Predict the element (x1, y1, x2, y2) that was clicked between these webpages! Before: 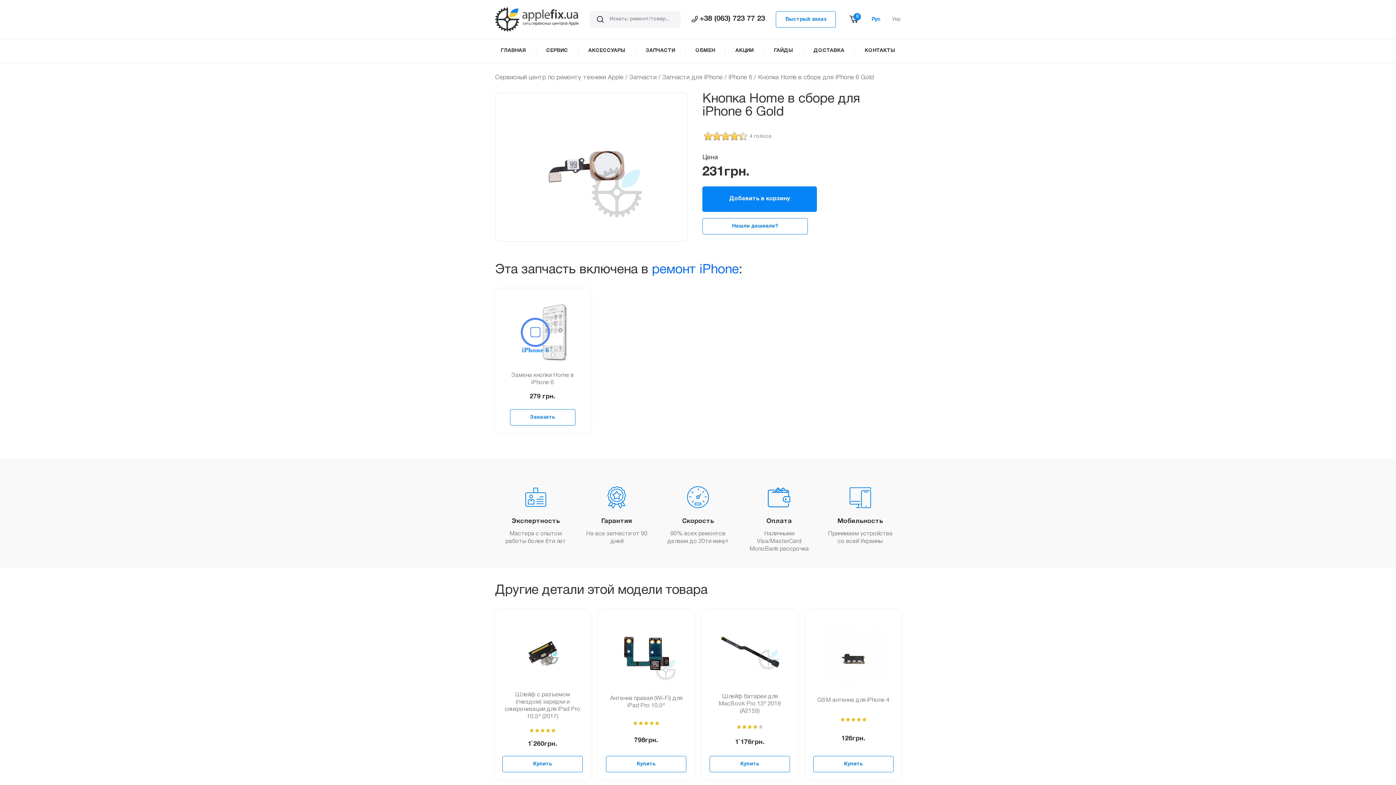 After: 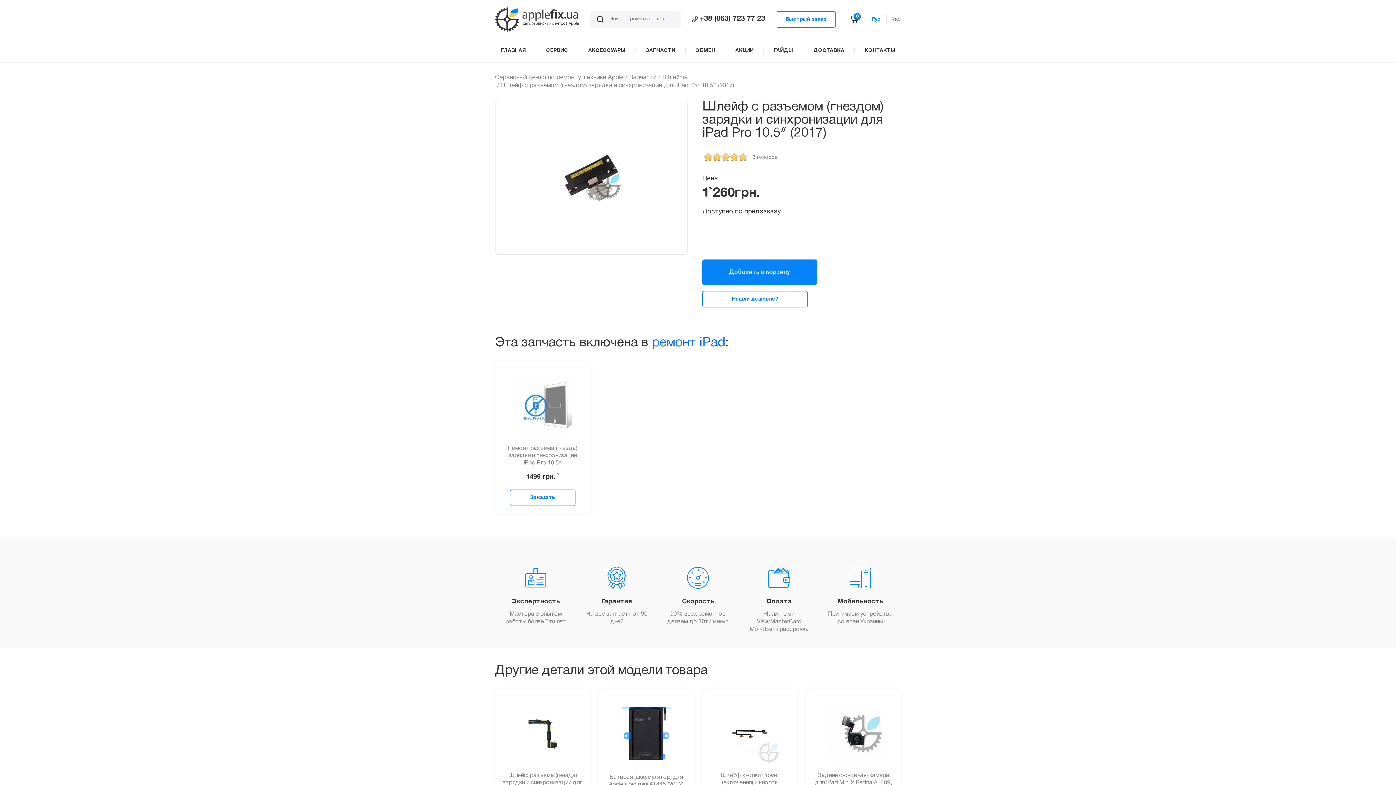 Action: bbox: (513, 624, 571, 682)